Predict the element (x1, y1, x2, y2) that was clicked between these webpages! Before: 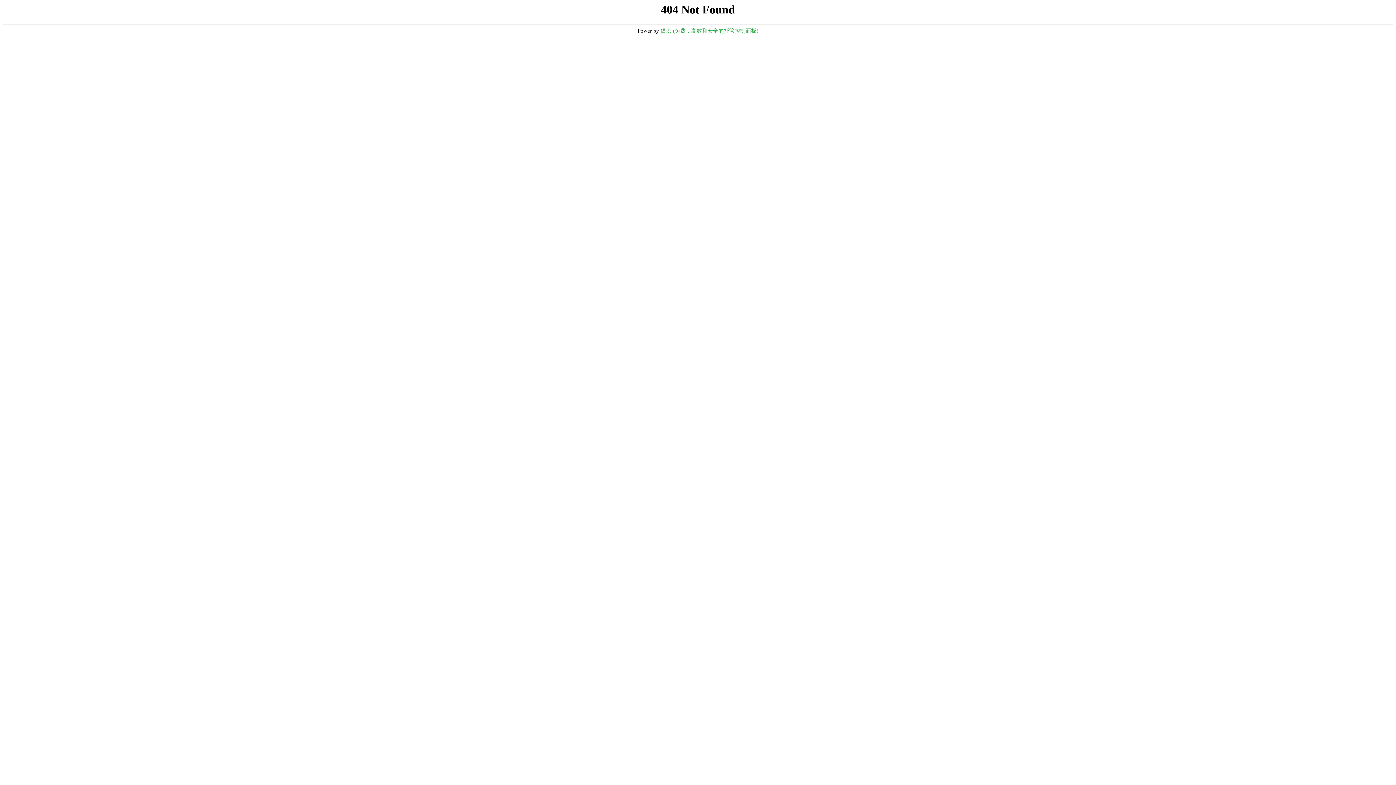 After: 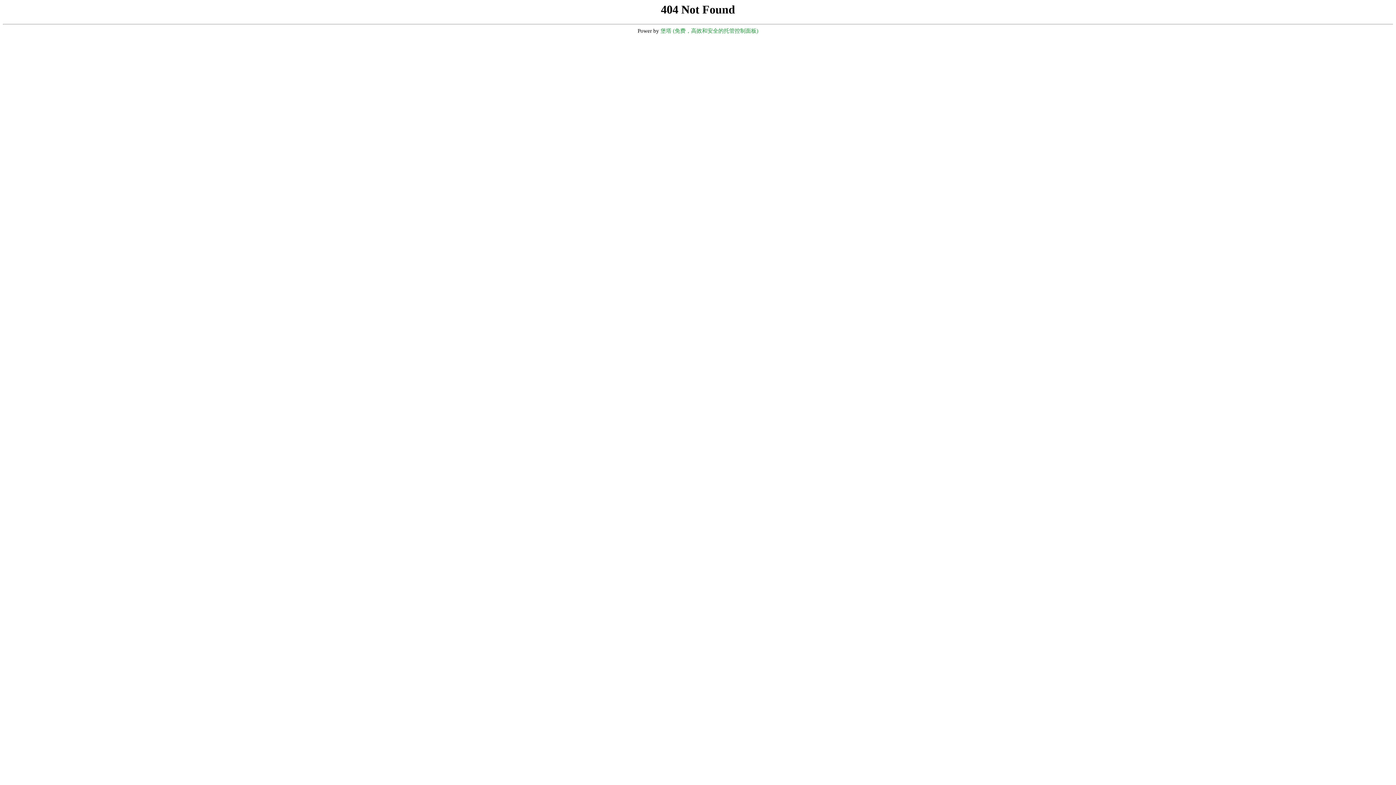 Action: bbox: (660, 28, 758, 33) label: 堡塔 (免费，高效和安全的托管控制面板)